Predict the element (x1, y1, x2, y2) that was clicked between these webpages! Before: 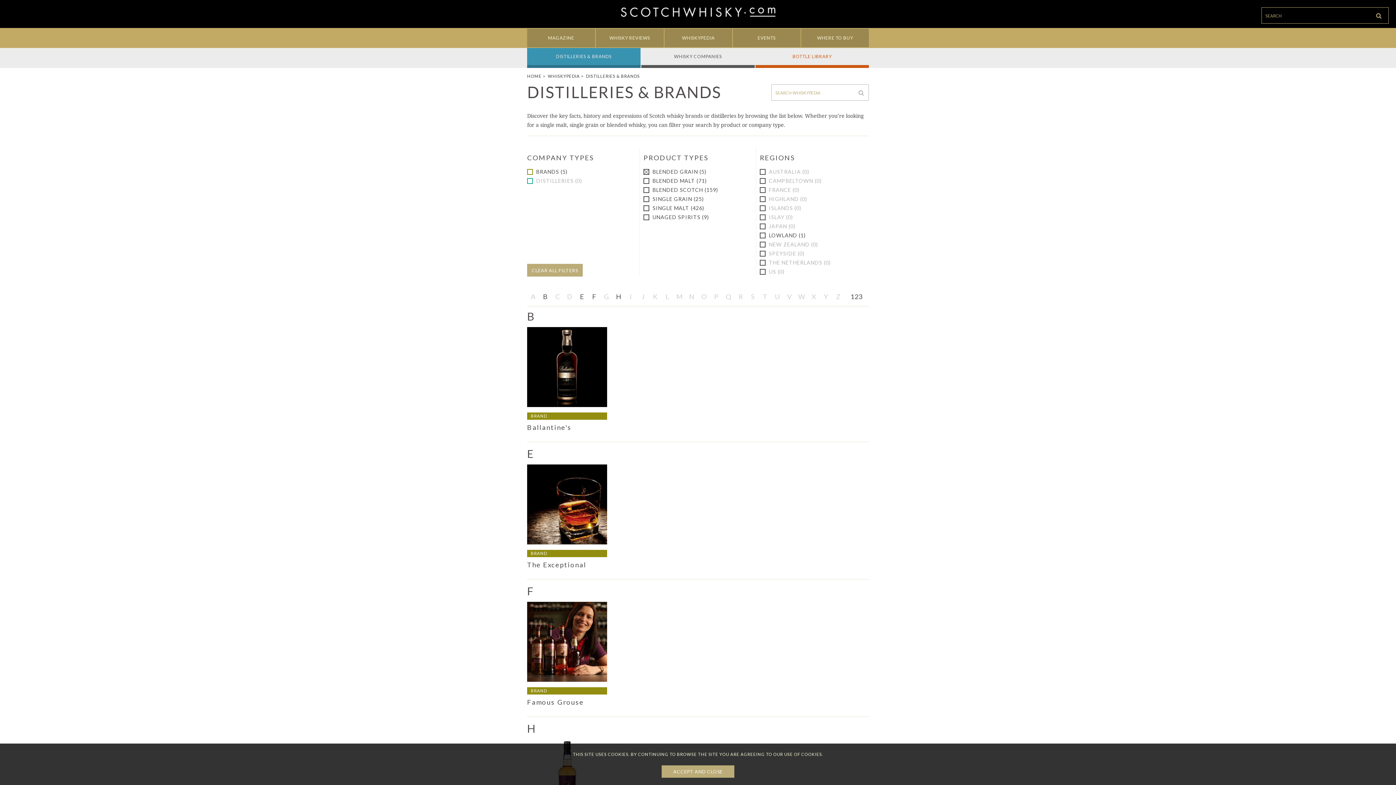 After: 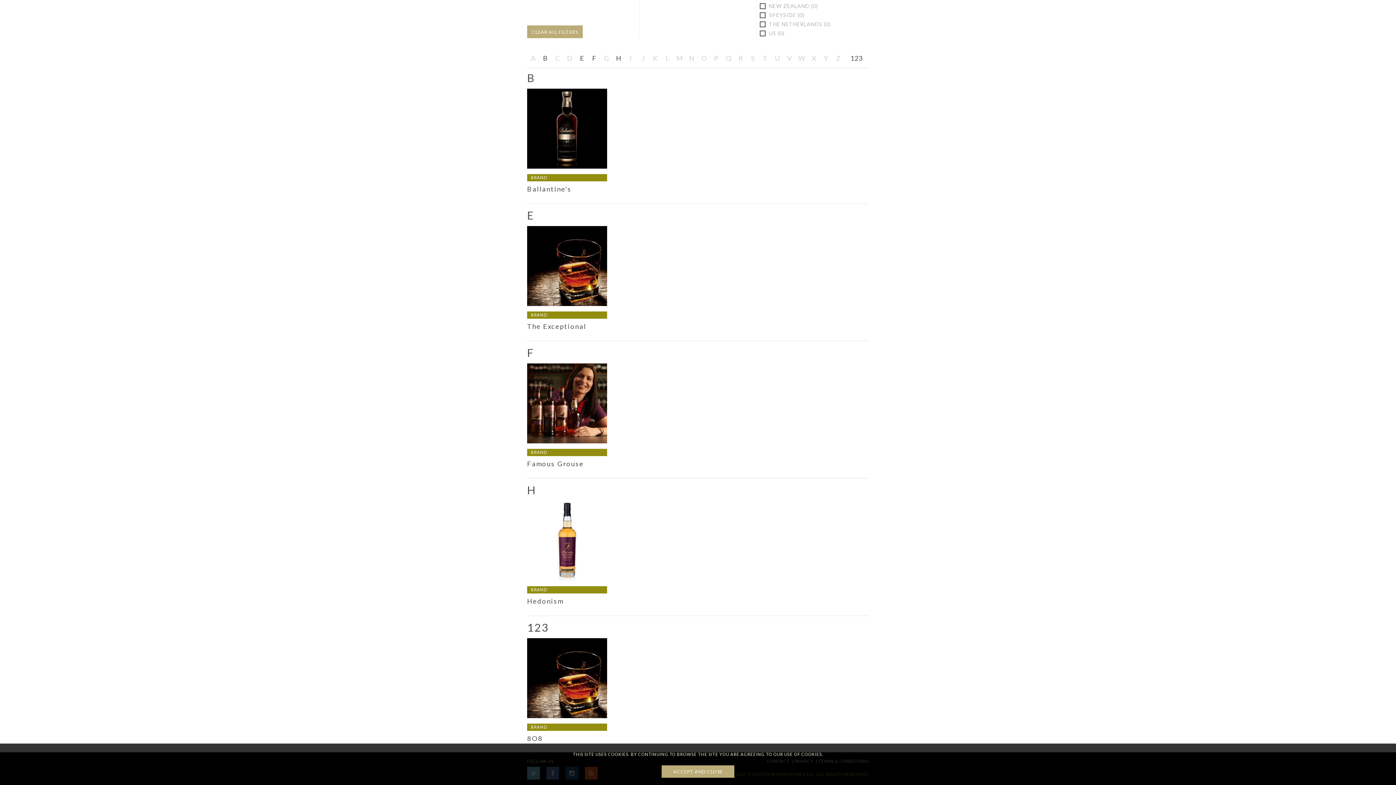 Action: label: H bbox: (612, 291, 624, 302)